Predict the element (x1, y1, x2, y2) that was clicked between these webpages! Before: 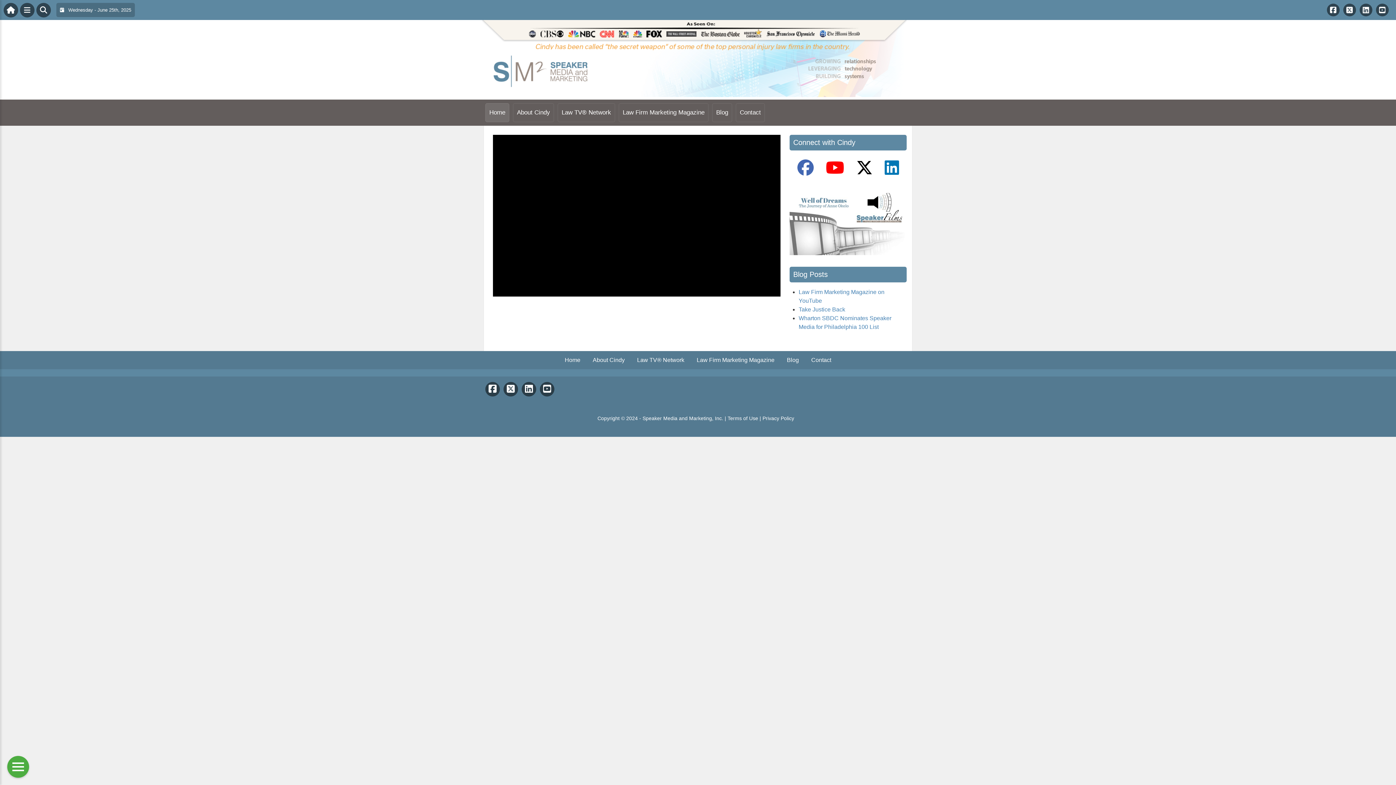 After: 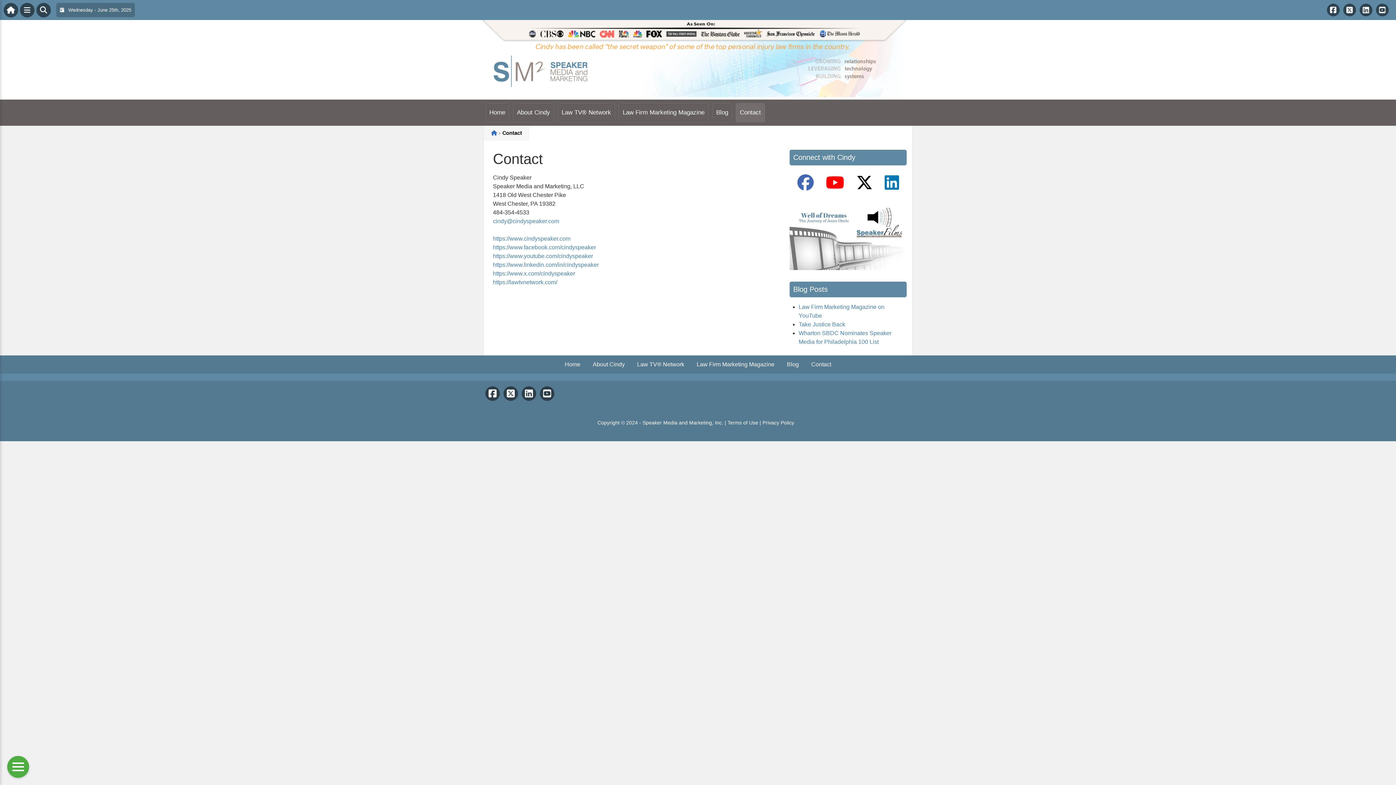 Action: bbox: (807, 355, 835, 365) label: Contact